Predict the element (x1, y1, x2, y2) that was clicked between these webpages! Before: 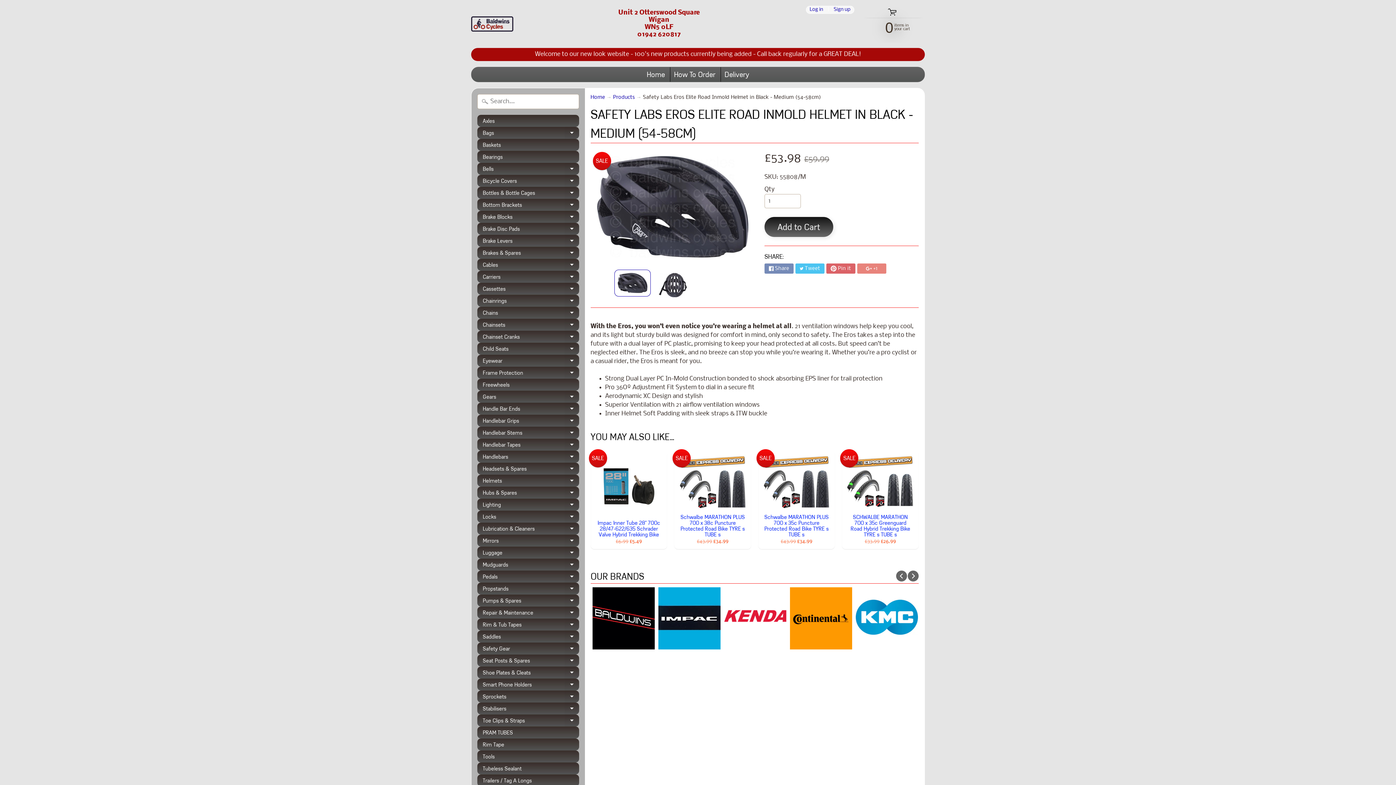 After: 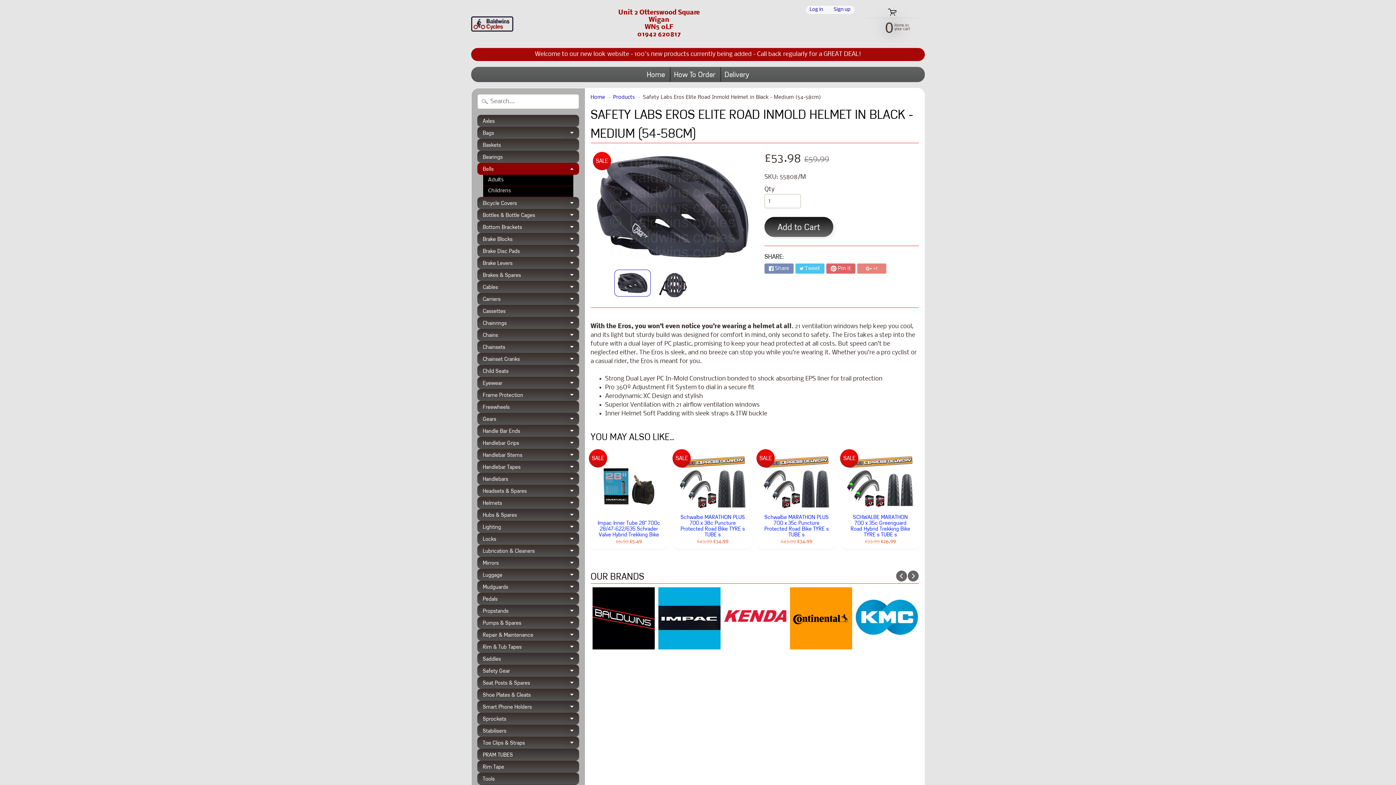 Action: bbox: (564, 162, 579, 174) label: Expand child menu